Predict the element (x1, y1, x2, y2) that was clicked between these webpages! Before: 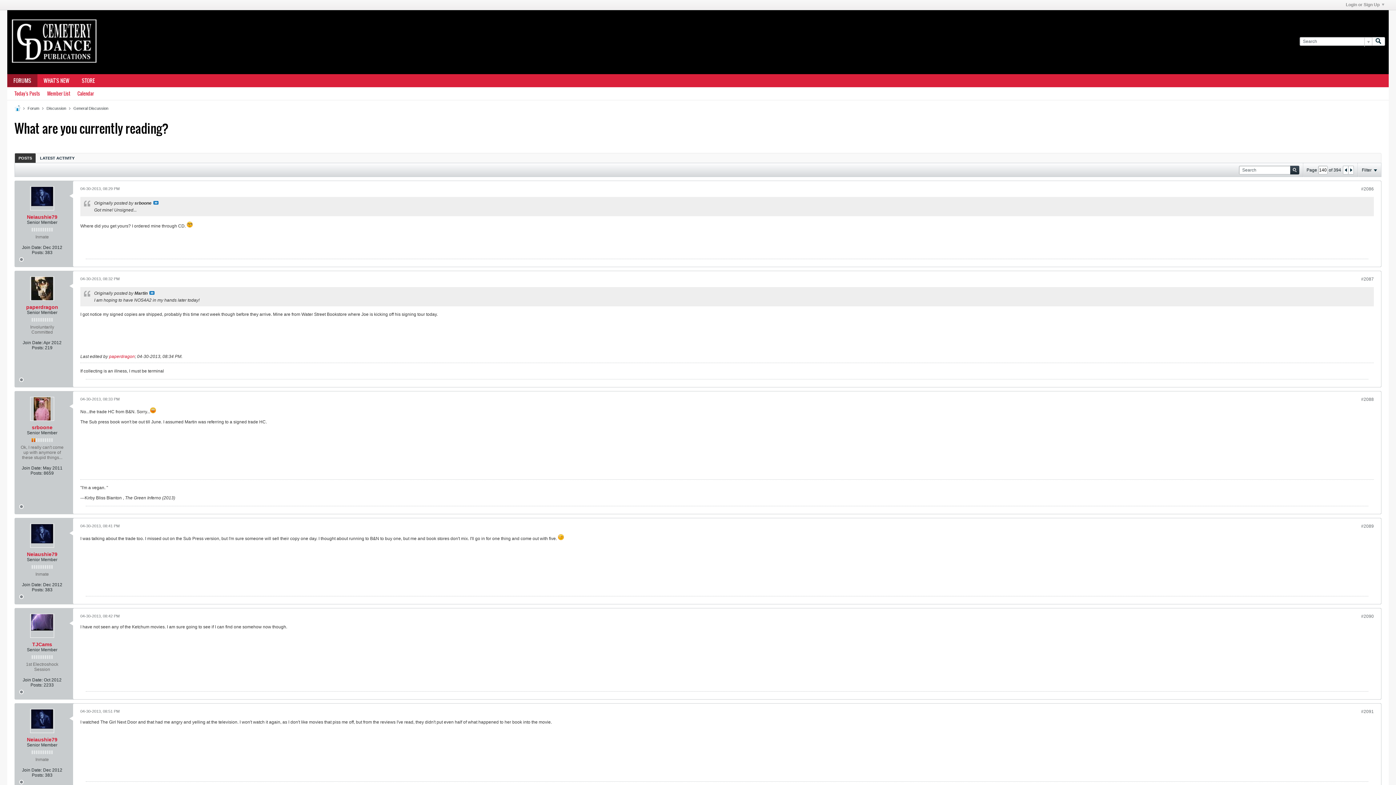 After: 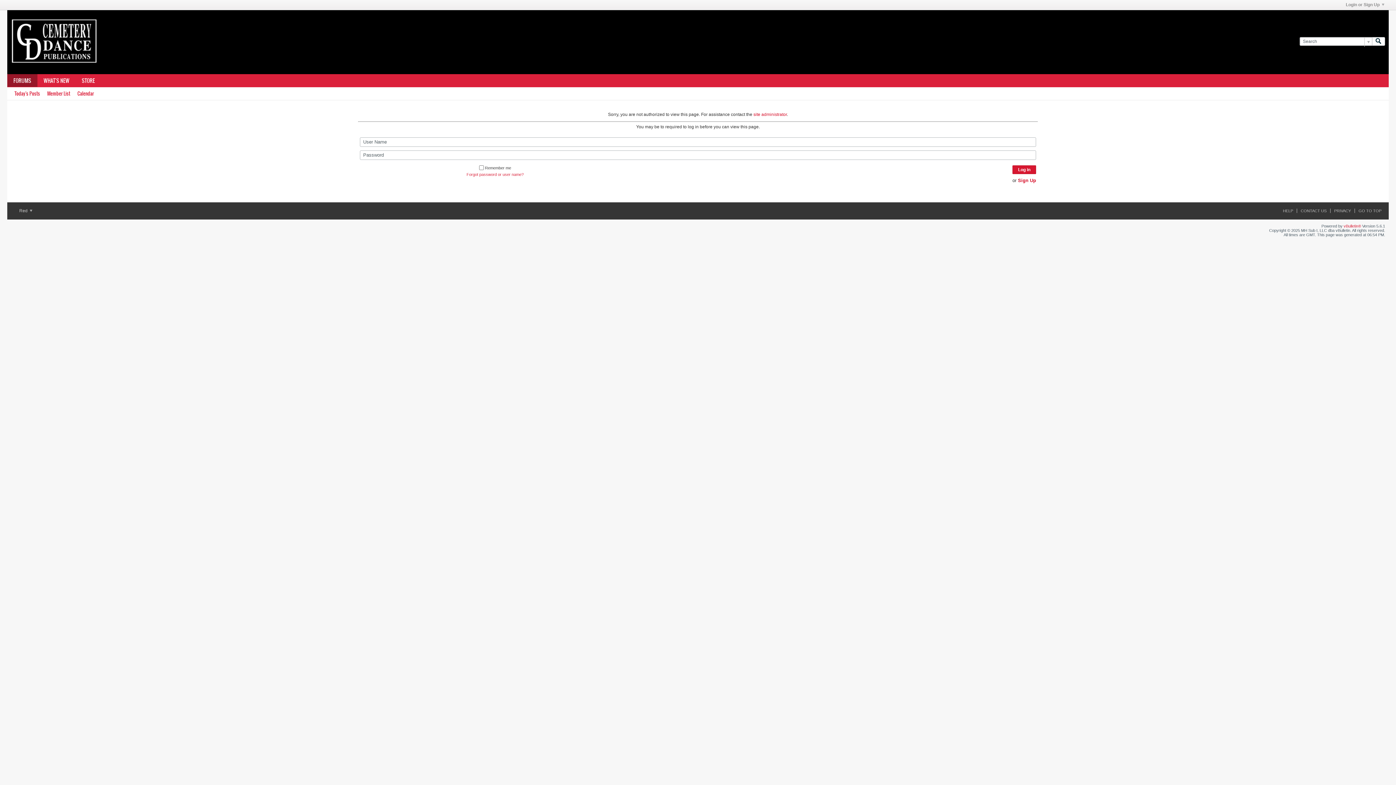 Action: label: paperdragon bbox: (26, 304, 58, 310)